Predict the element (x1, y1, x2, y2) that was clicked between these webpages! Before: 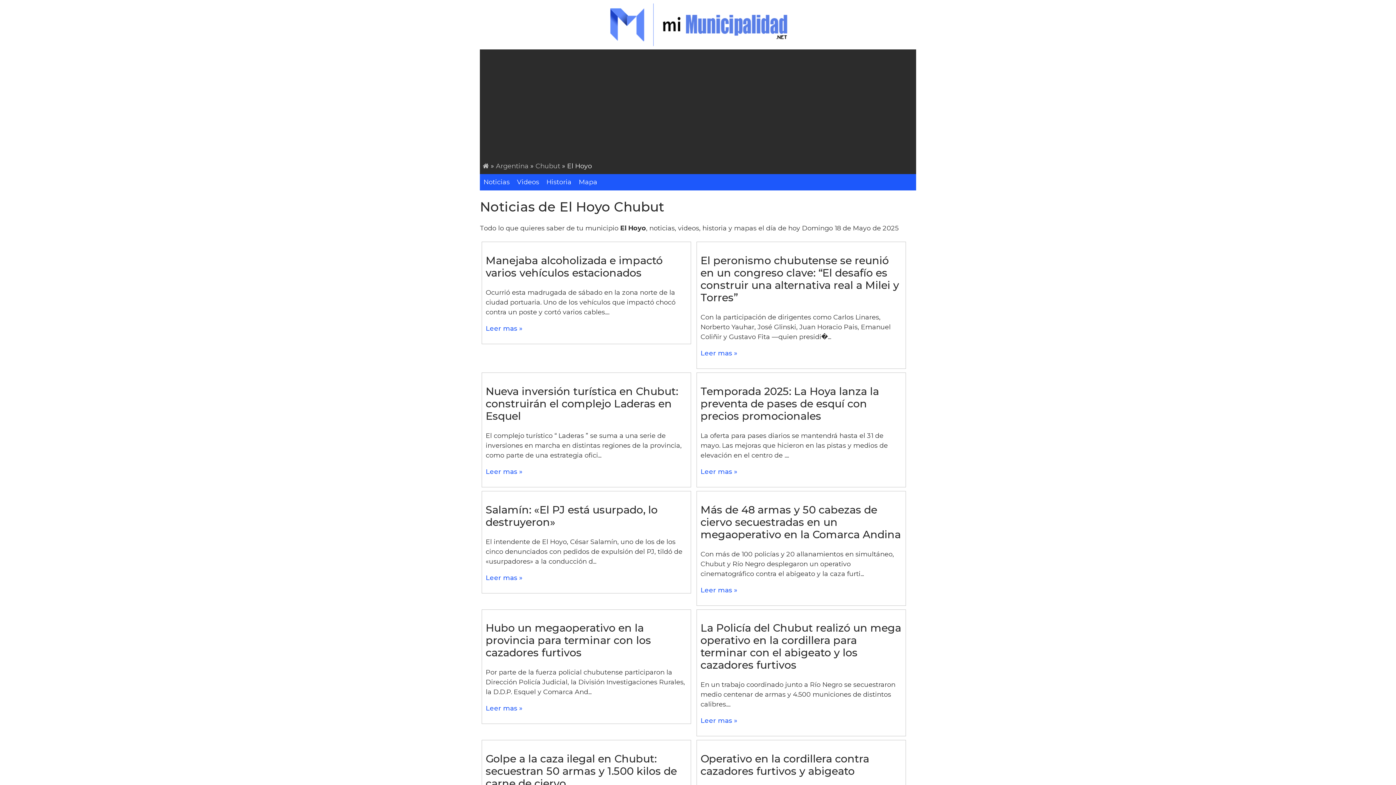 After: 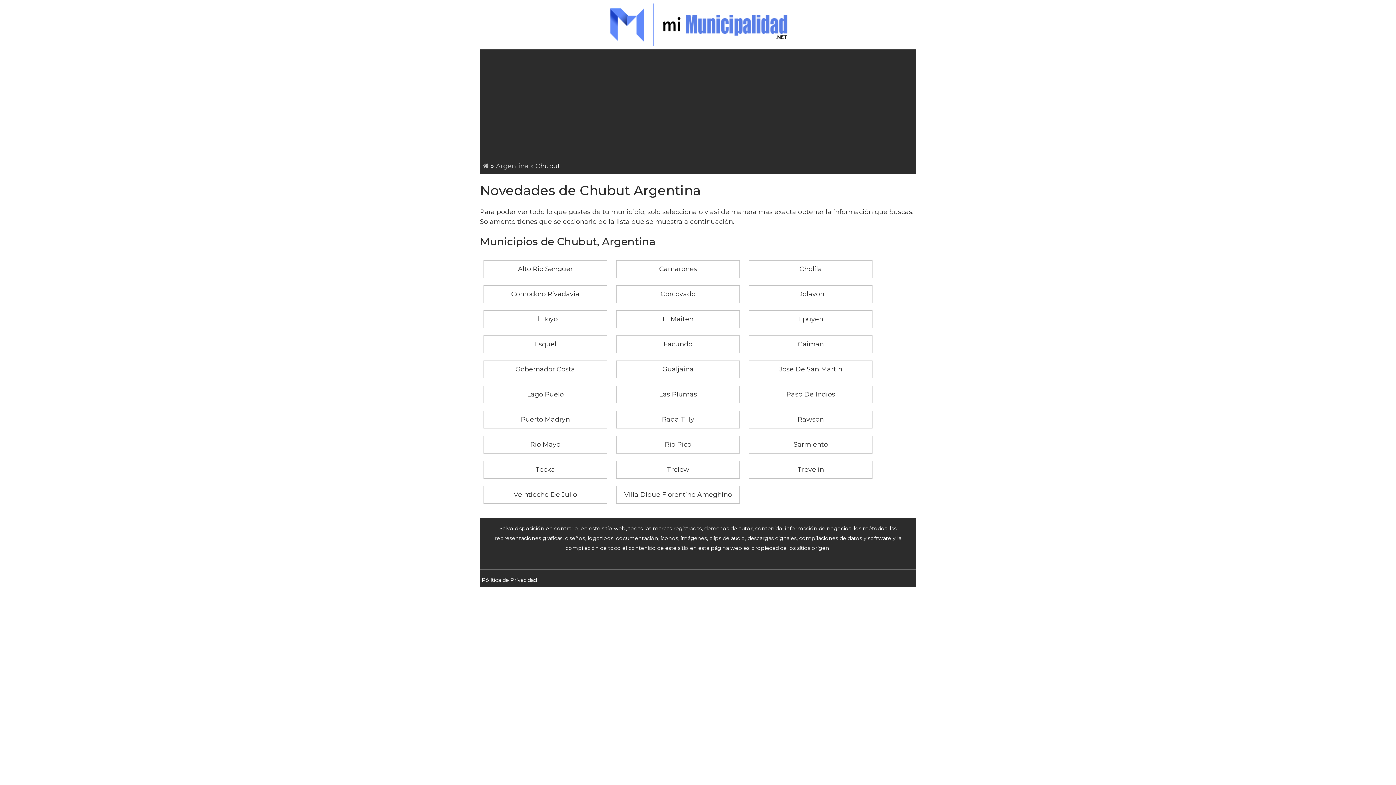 Action: label: Chubut bbox: (535, 162, 560, 170)